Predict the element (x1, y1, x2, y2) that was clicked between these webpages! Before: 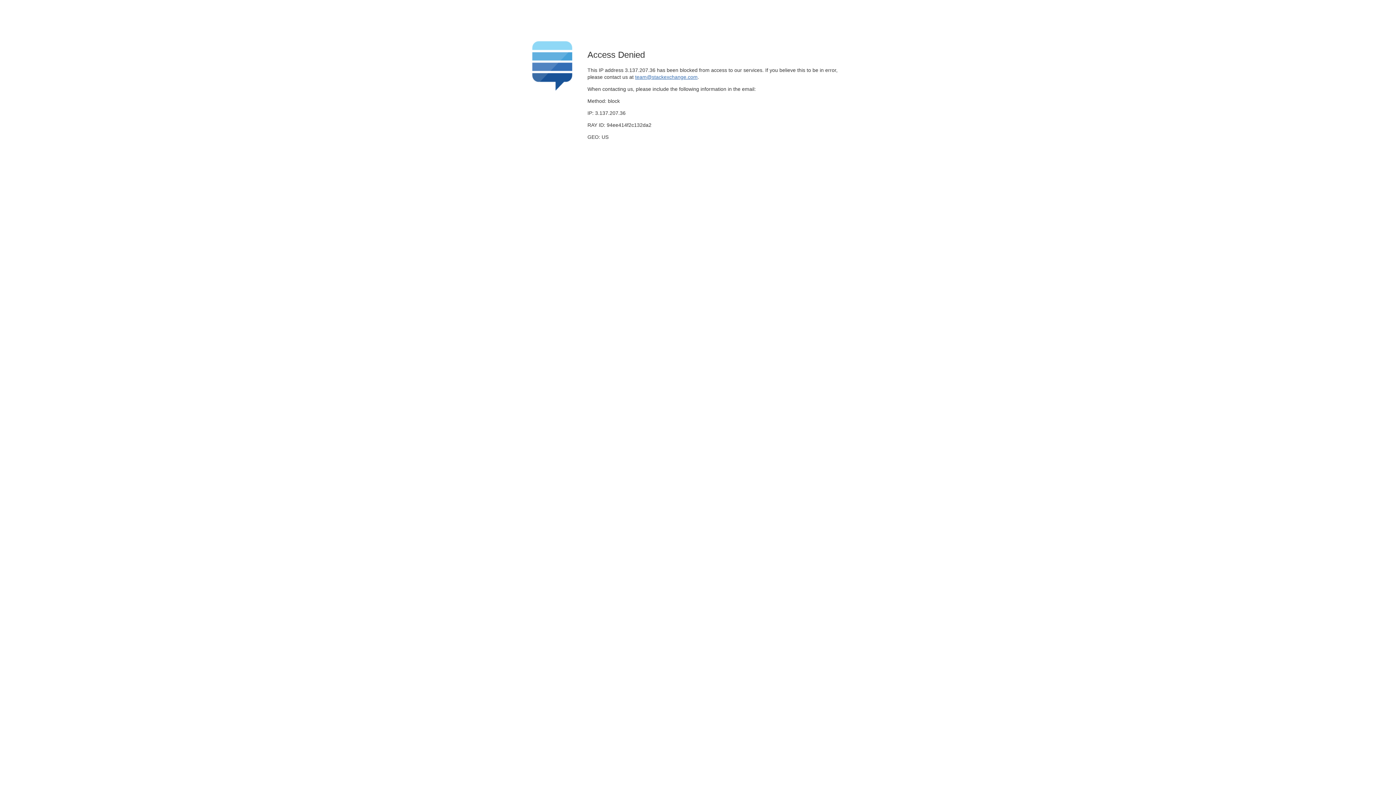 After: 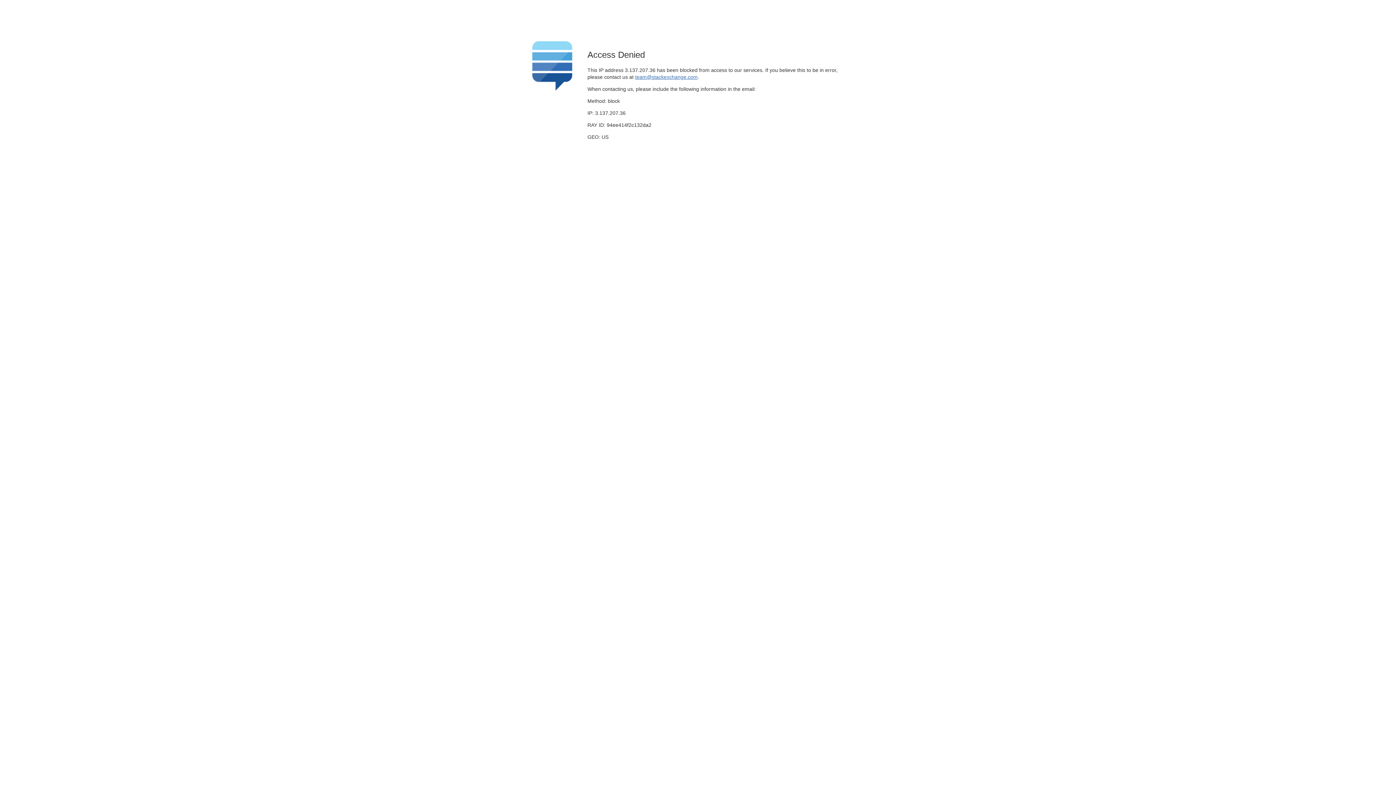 Action: label: team@stackexchange.com bbox: (635, 74, 697, 79)